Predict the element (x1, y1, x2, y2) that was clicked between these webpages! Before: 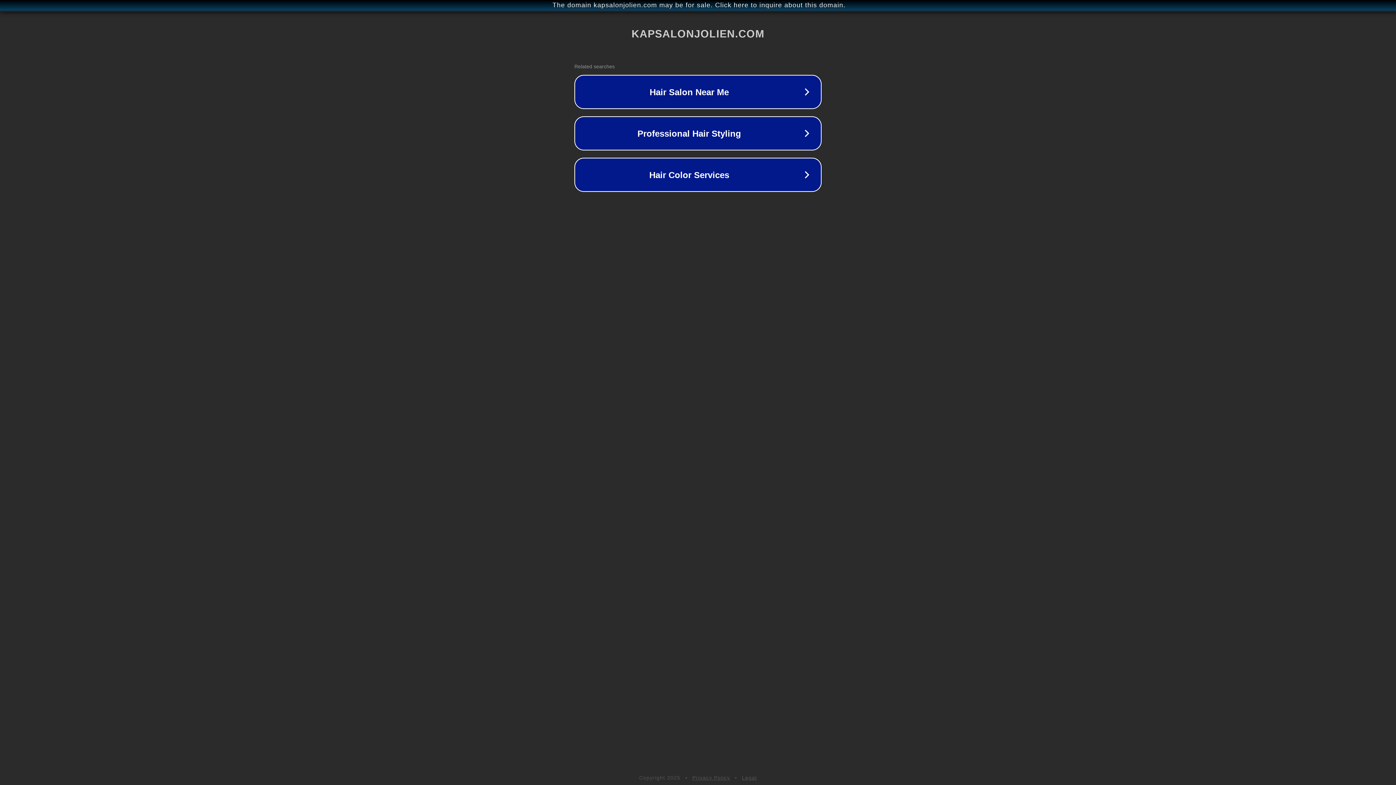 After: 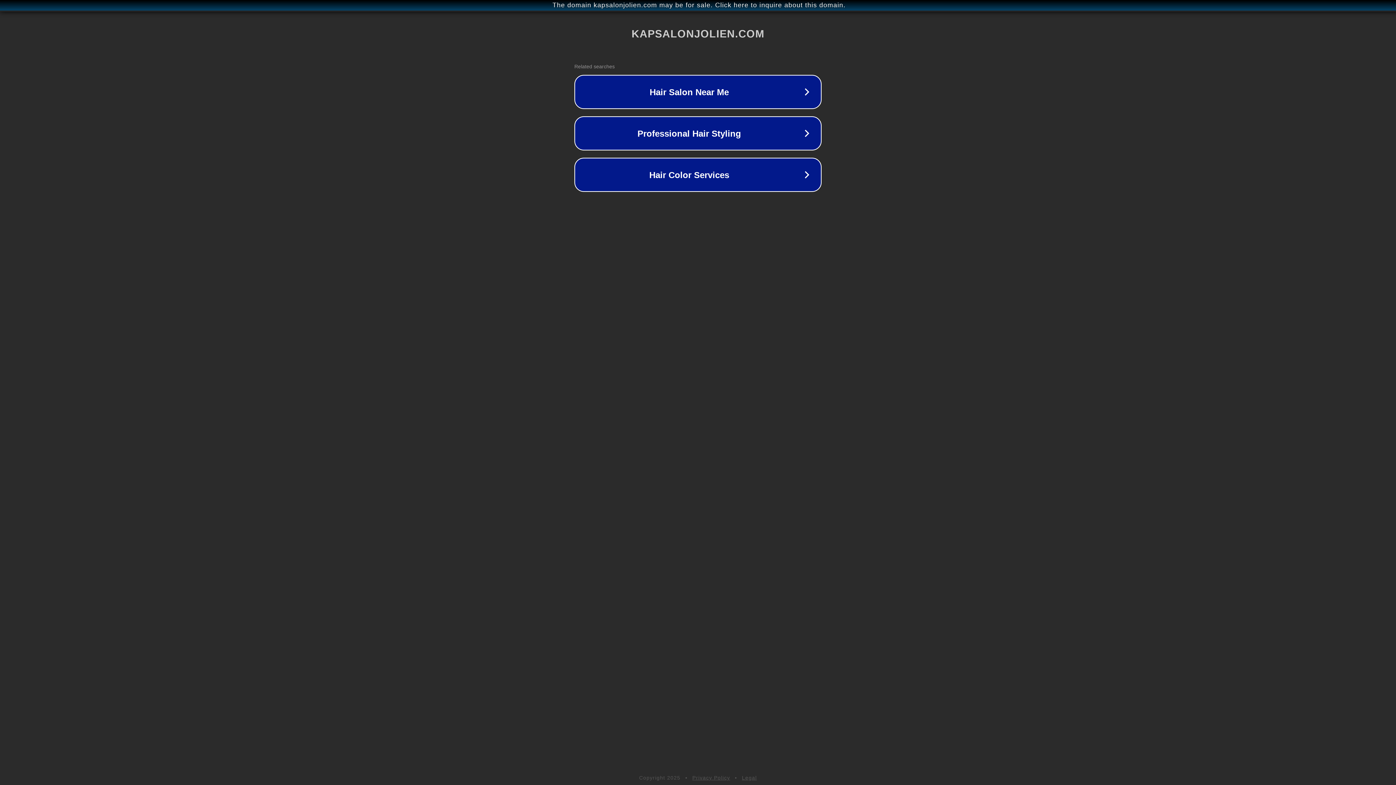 Action: bbox: (742, 775, 757, 781) label: Legal